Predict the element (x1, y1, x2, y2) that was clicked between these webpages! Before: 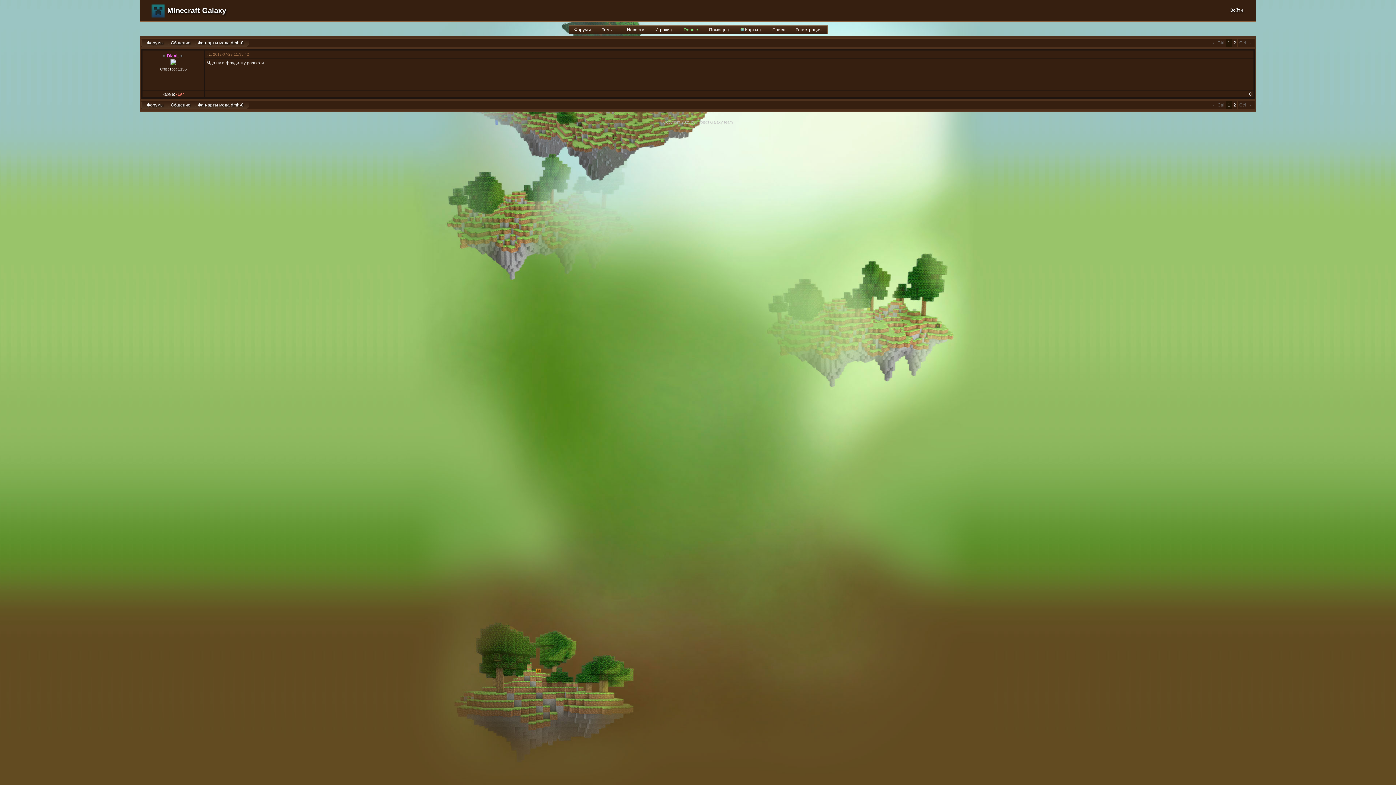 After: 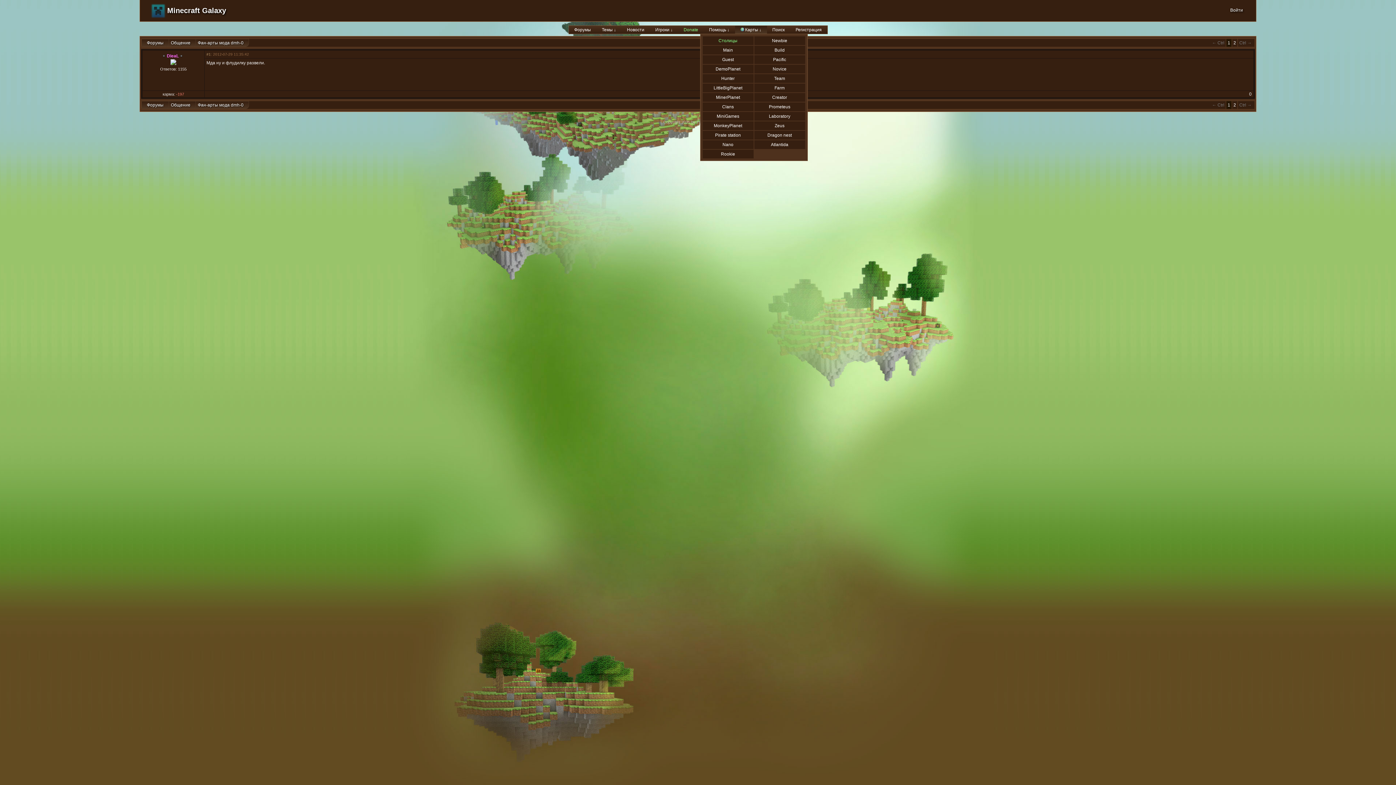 Action: label:  Карты ↓ bbox: (735, 25, 767, 33)